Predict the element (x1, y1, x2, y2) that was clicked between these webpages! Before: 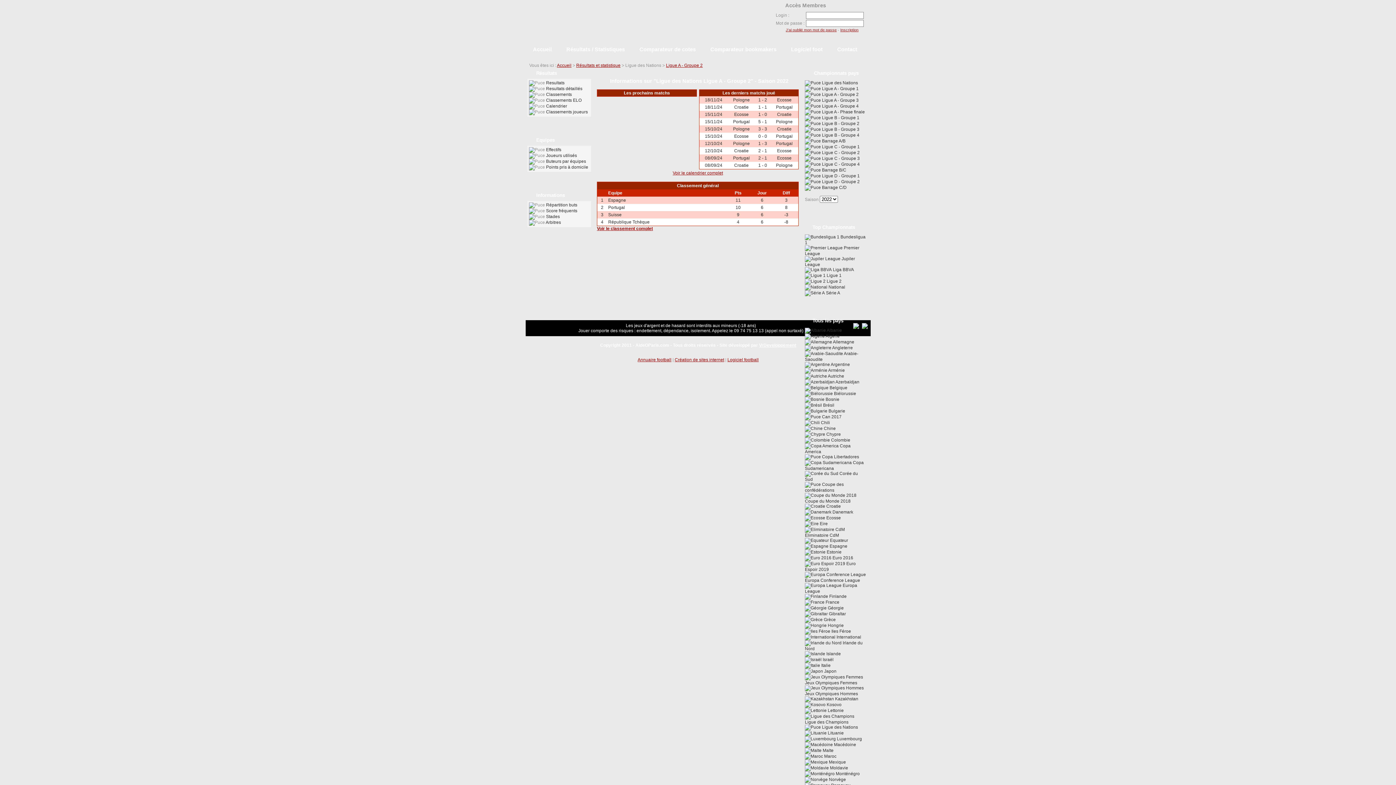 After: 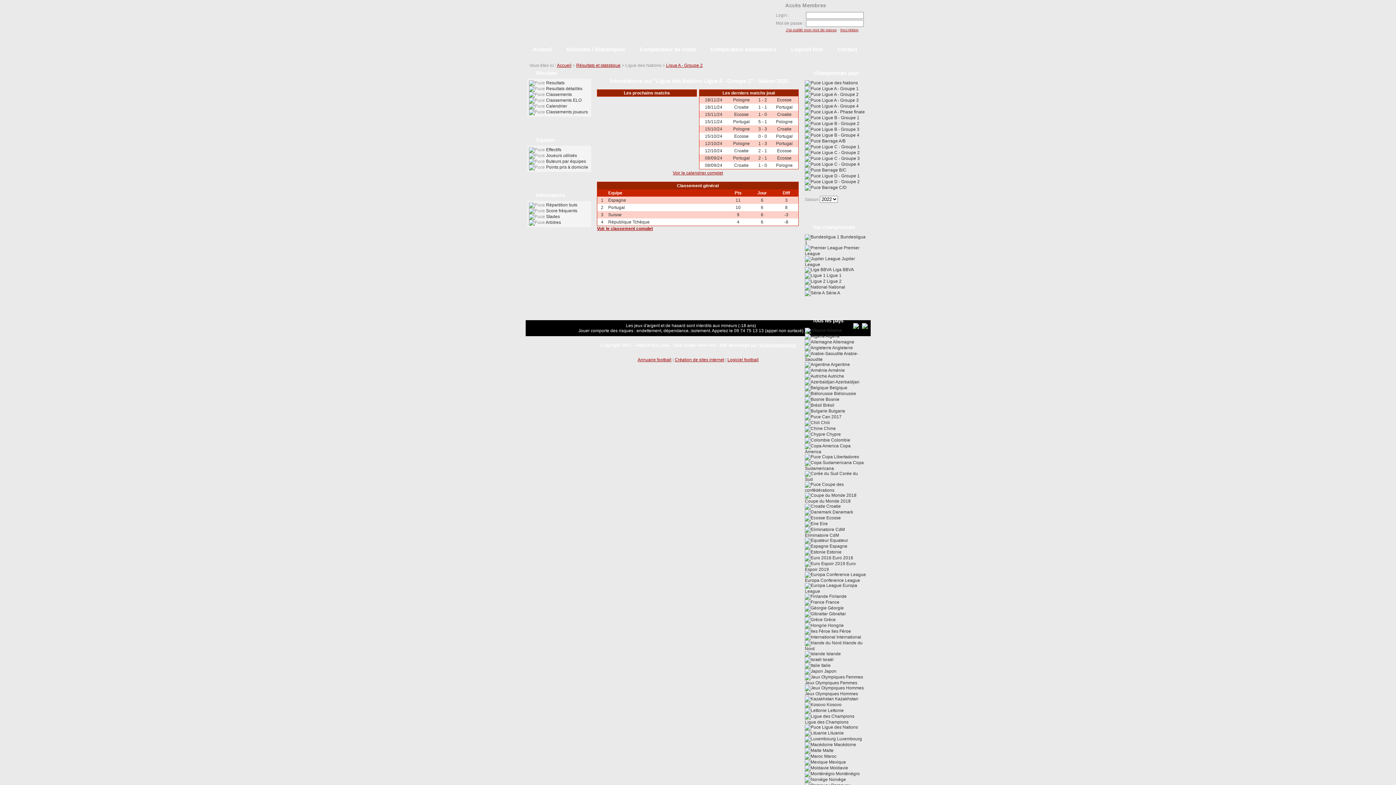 Action: label: Annuaire football bbox: (637, 357, 671, 362)